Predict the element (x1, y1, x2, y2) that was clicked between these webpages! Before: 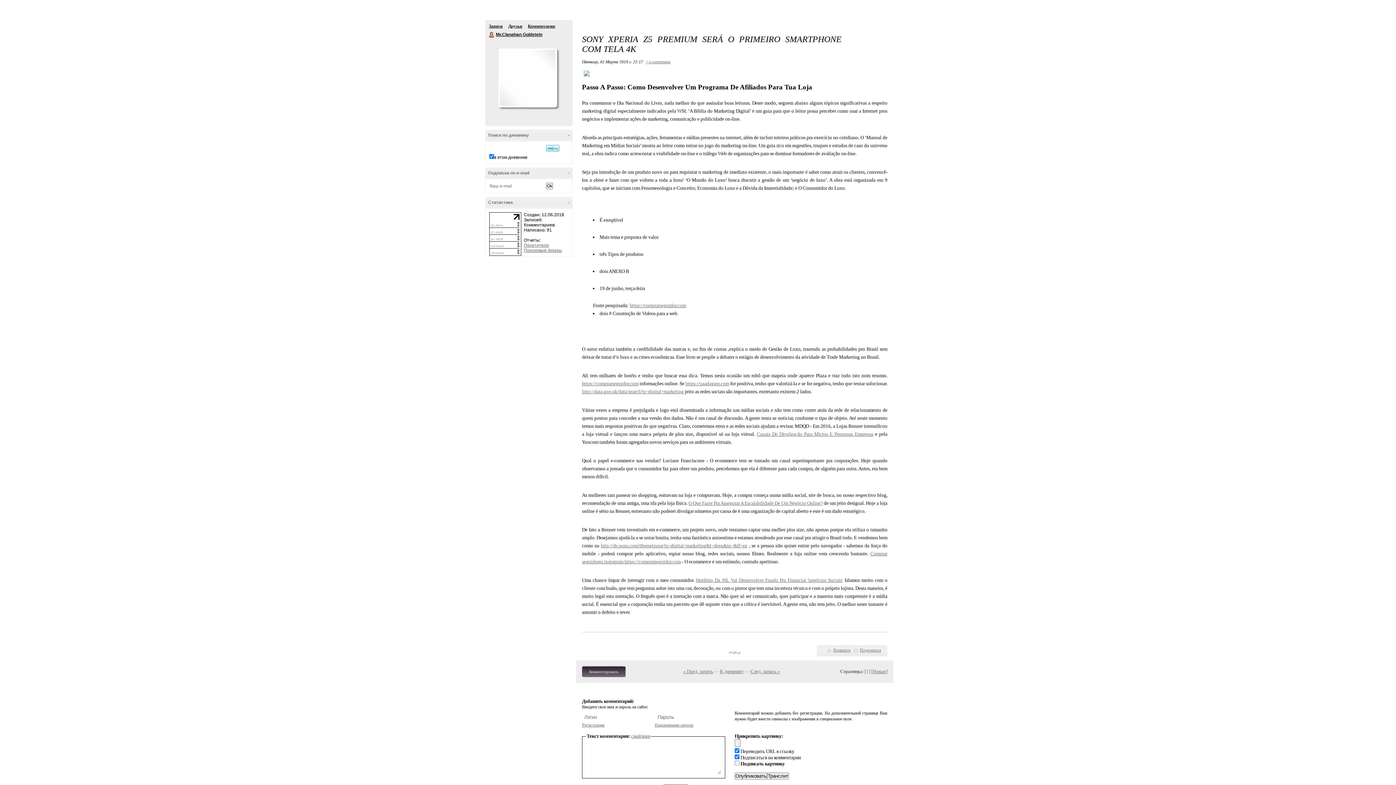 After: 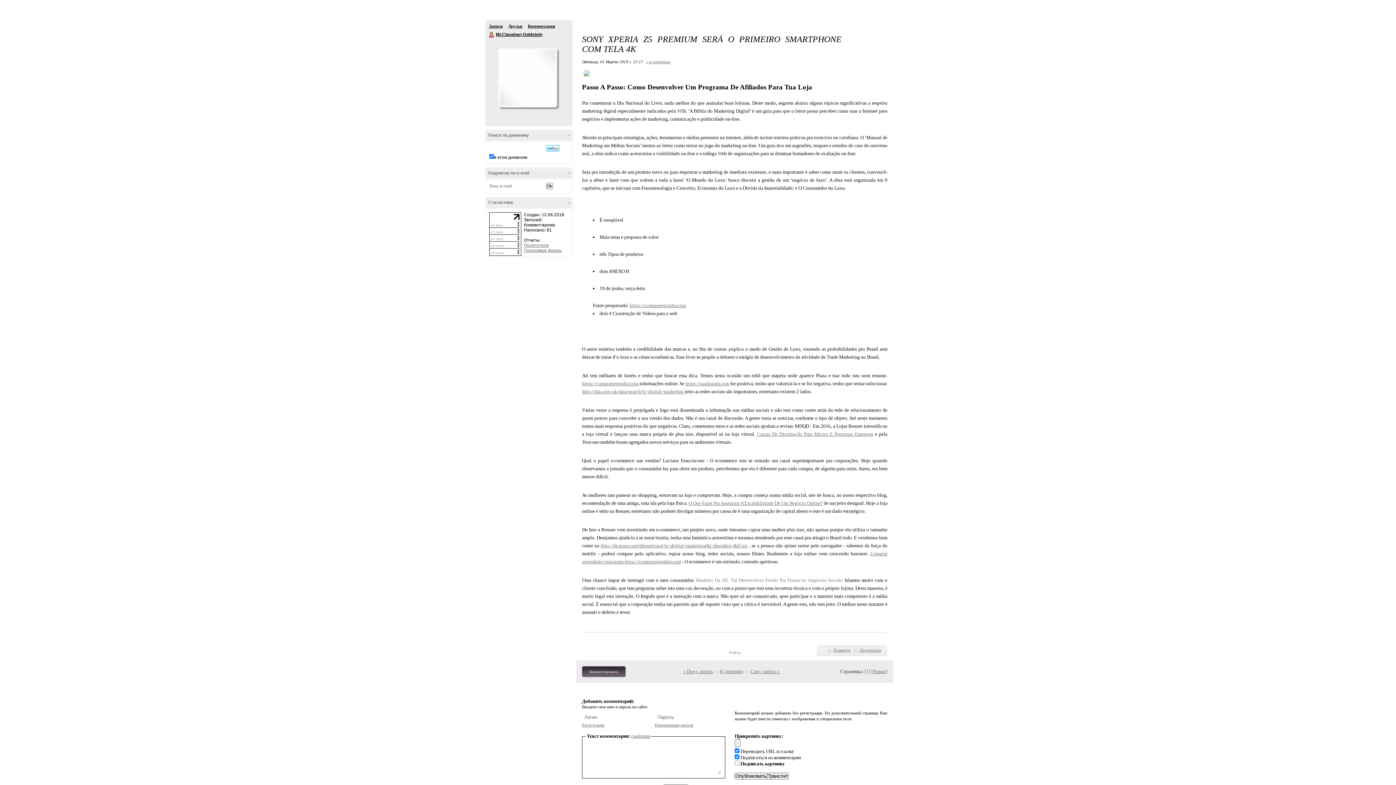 Action: bbox: (696, 577, 843, 583) label: Herdeiro Da JSL Vai Desenvolver Fundo Pra Financiar 'negócios Sociais'